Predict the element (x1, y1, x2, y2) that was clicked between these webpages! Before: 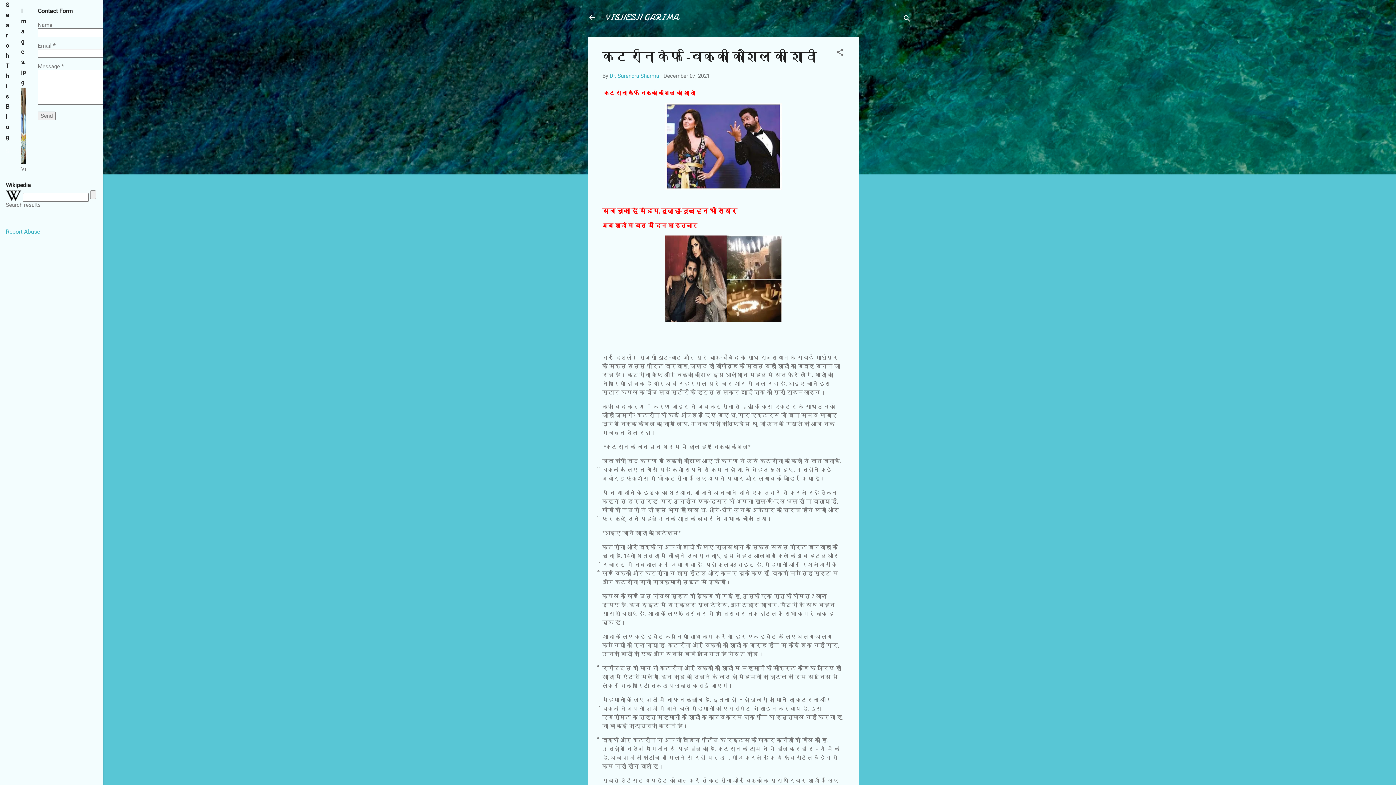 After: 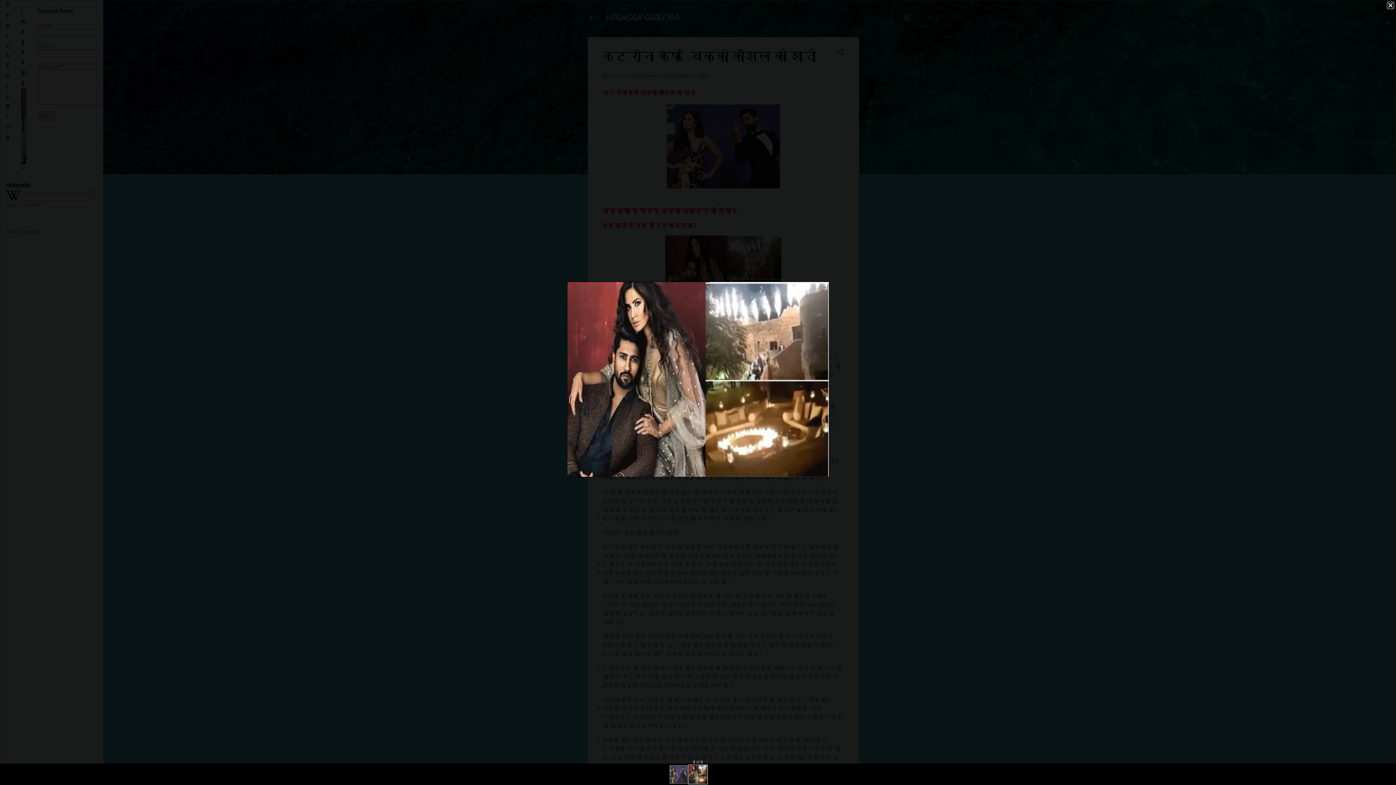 Action: bbox: (665, 235, 781, 324)